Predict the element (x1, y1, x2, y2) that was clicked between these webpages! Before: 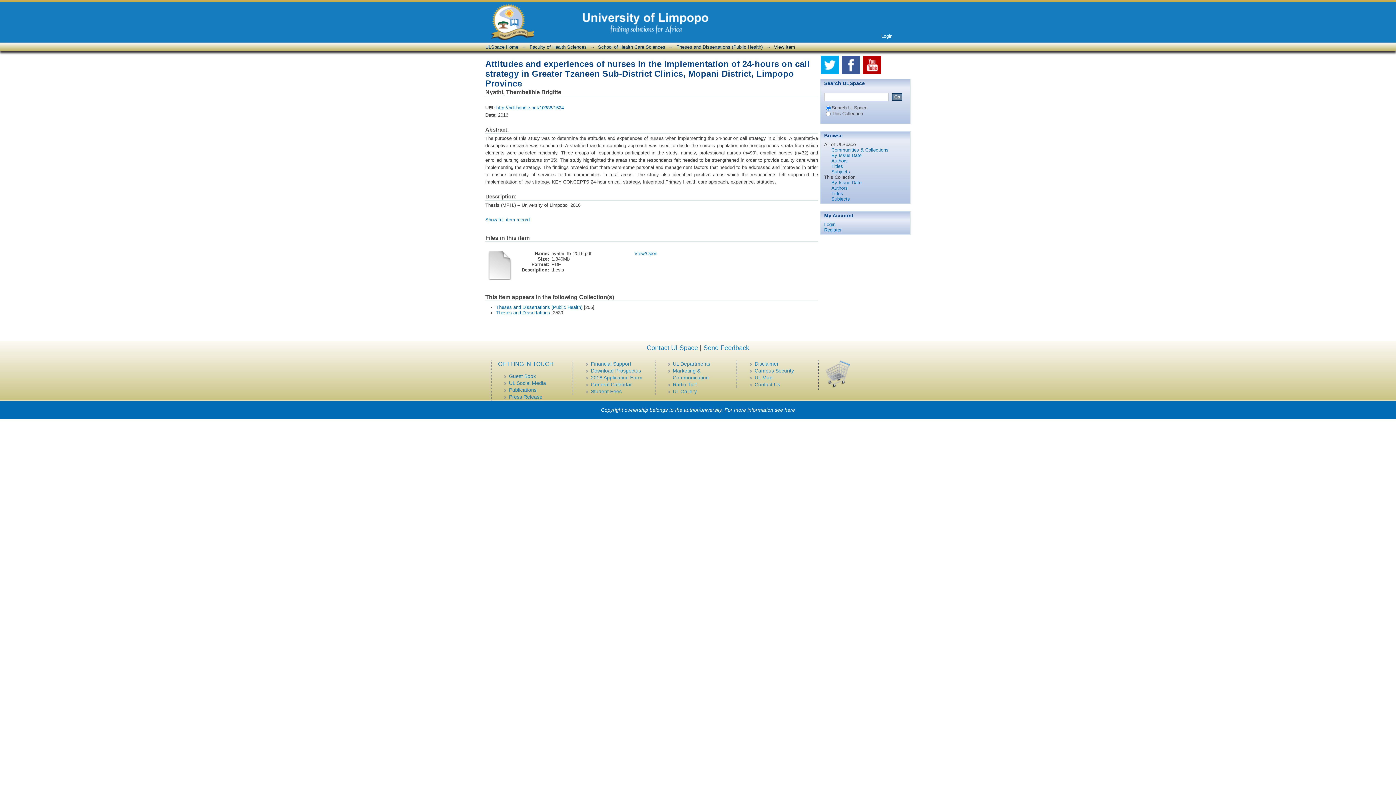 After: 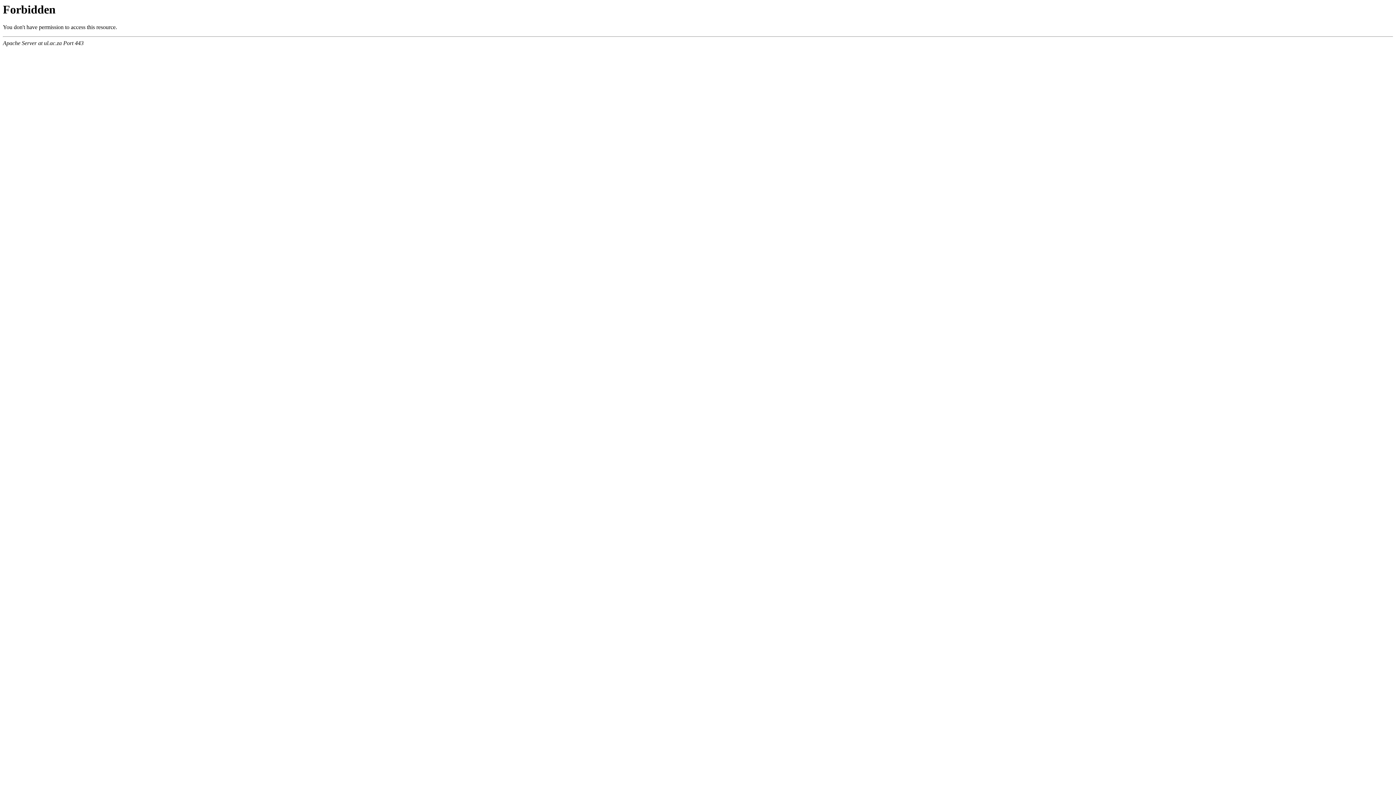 Action: bbox: (591, 388, 621, 394) label: Student Fees